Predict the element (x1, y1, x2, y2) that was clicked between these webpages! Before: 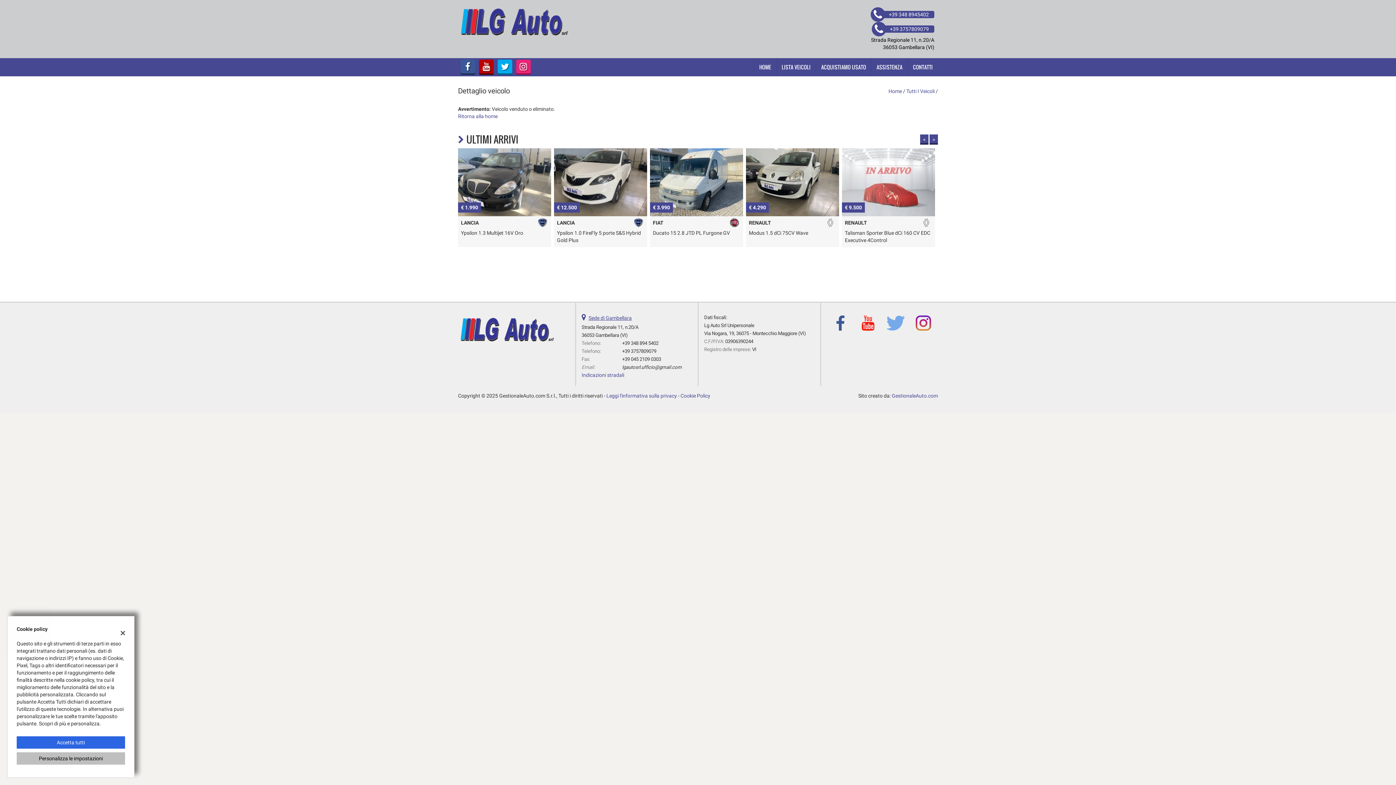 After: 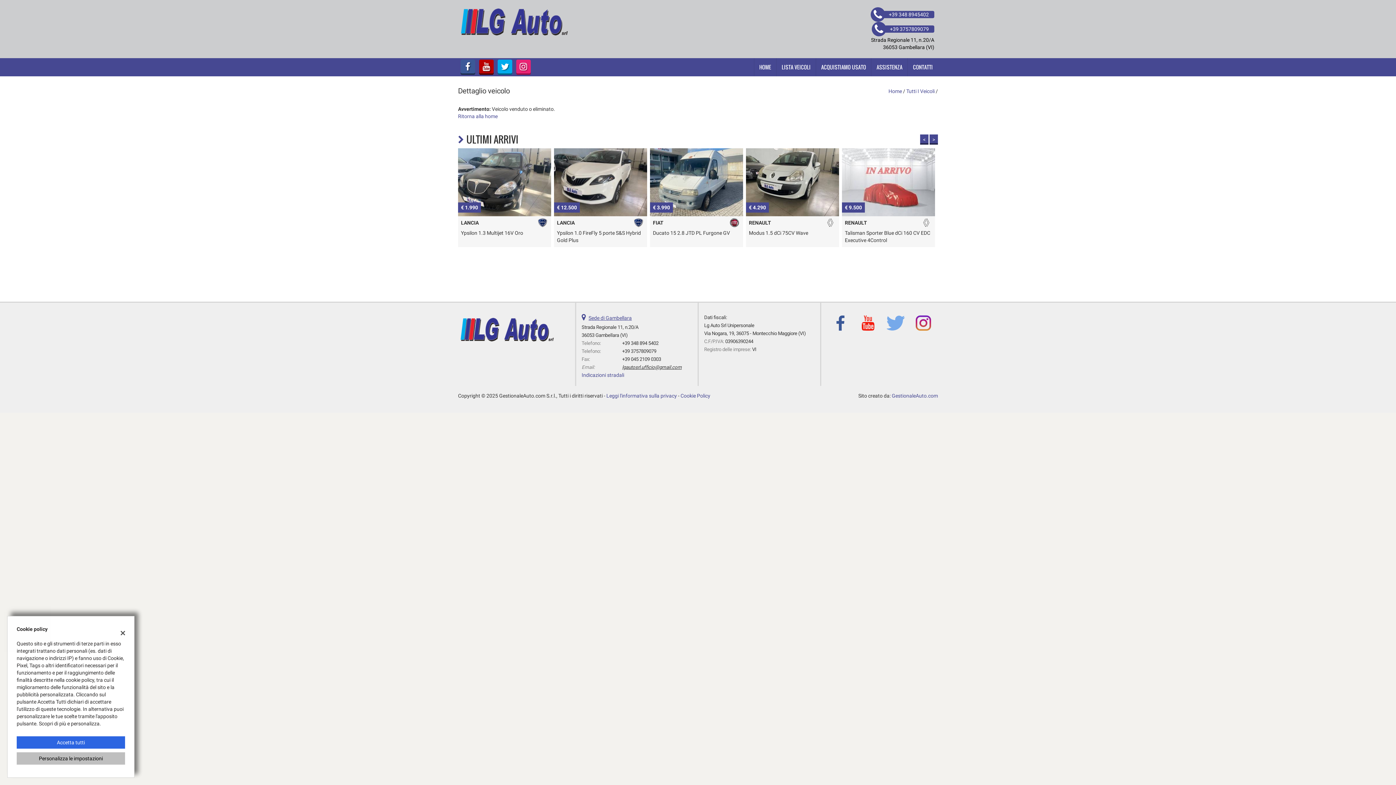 Action: label: lgautosrl.ufficio@gmail.com bbox: (622, 364, 681, 370)